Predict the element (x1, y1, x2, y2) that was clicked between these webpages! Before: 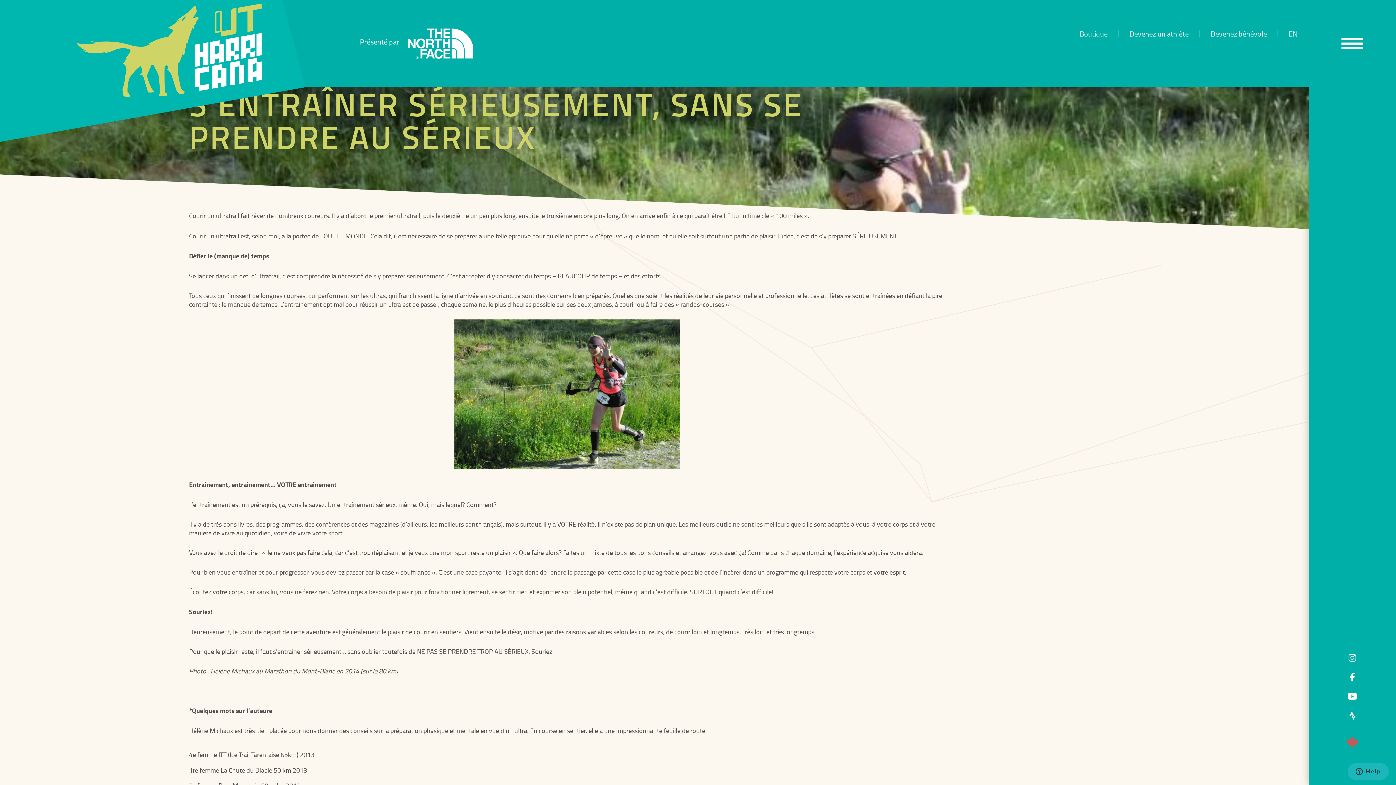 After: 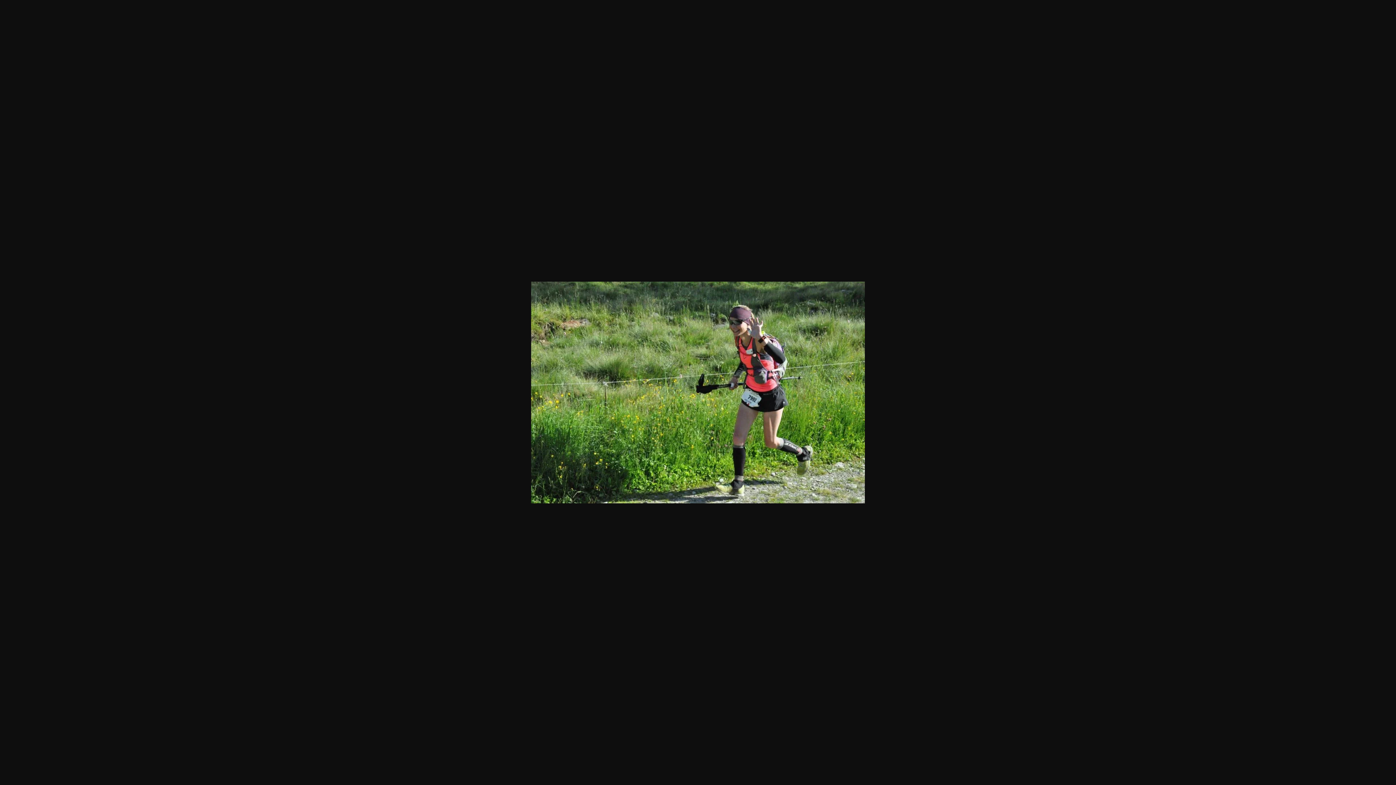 Action: bbox: (189, 319, 945, 469)